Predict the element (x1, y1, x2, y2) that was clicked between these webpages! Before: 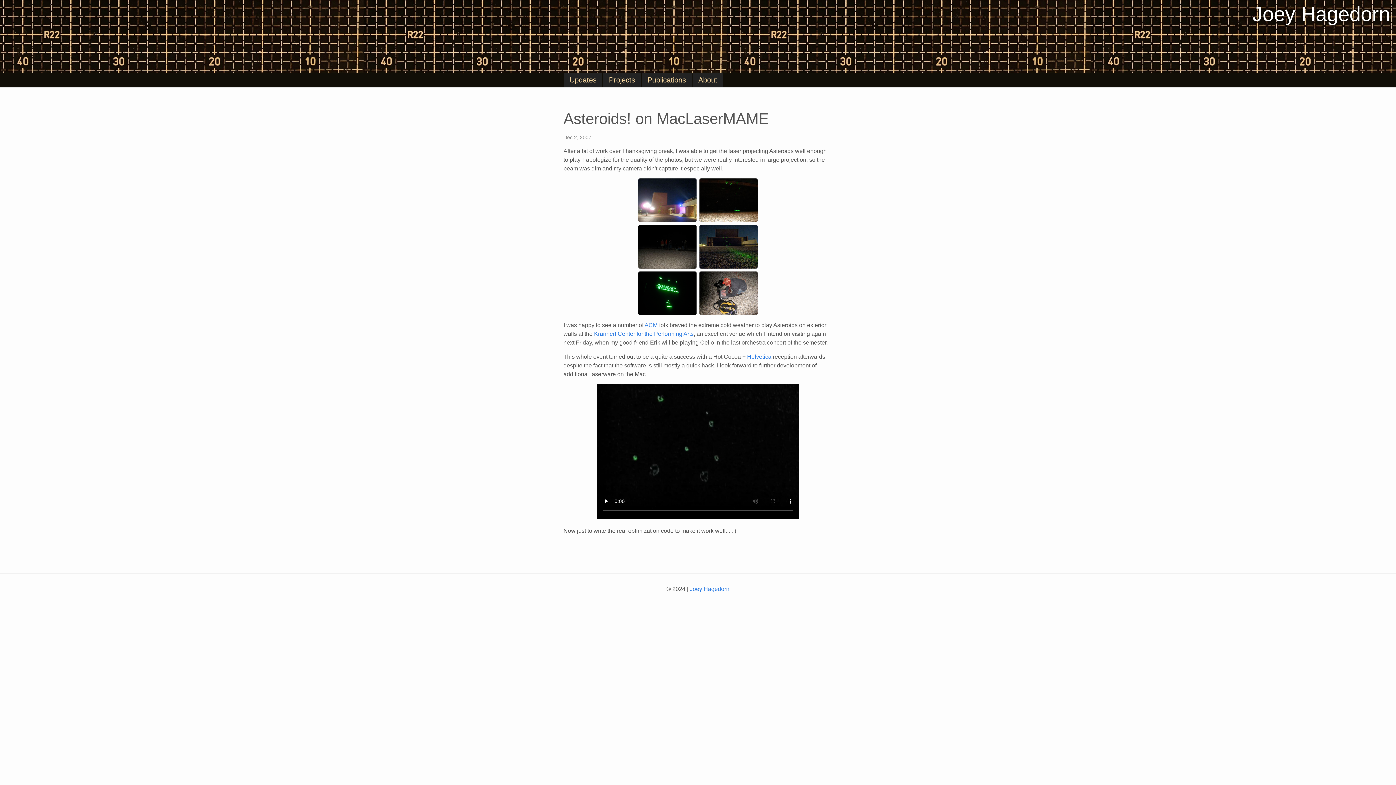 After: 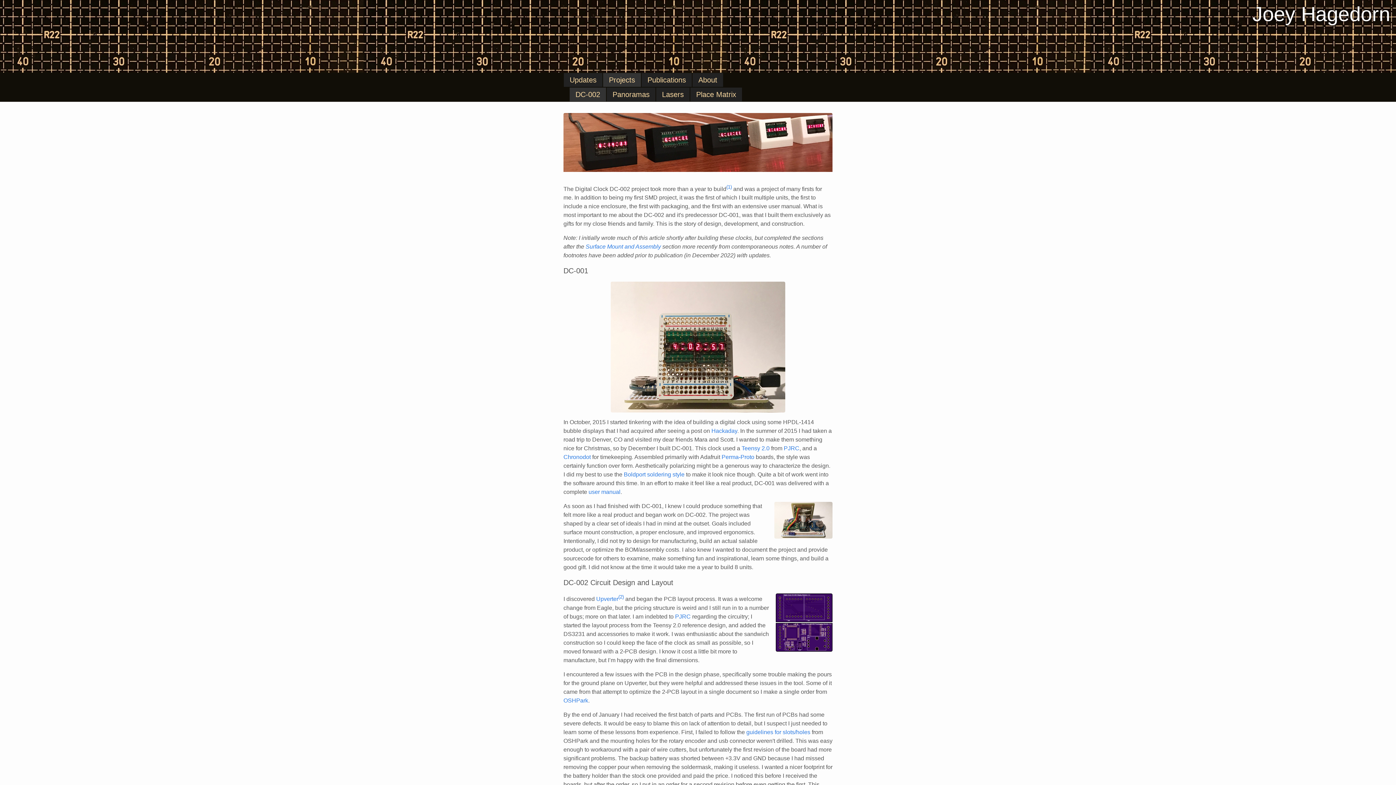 Action: bbox: (603, 73, 641, 86) label: Projects